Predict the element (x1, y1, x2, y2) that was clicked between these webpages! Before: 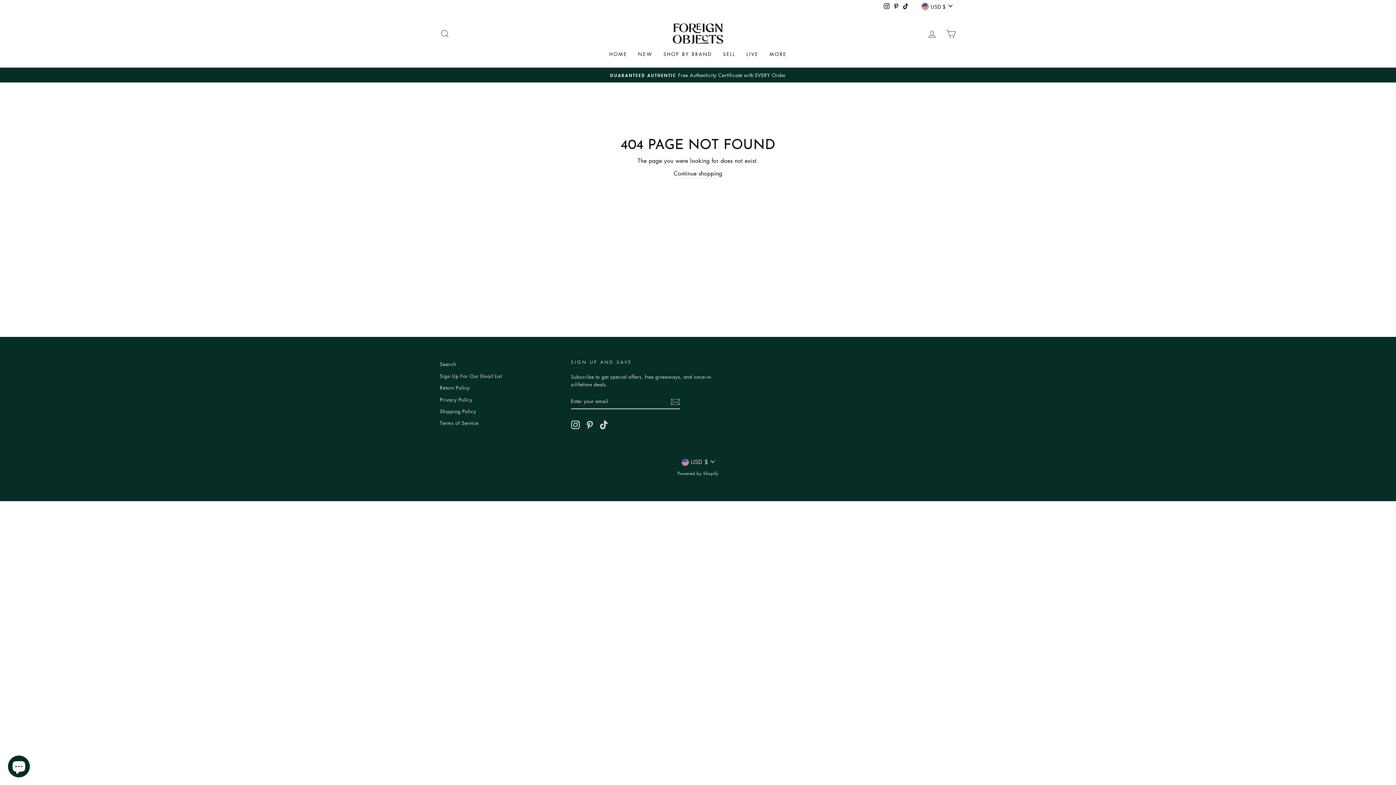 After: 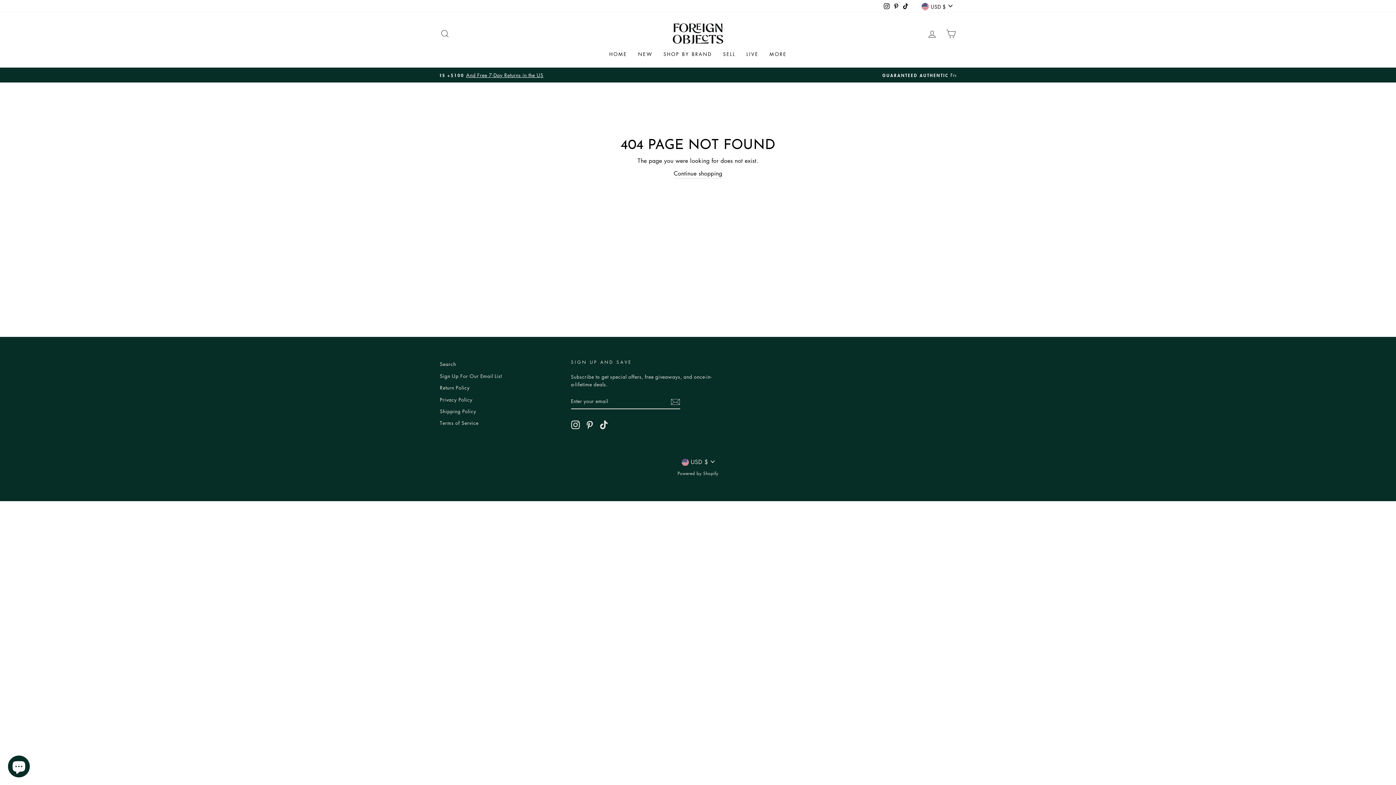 Action: bbox: (599, 420, 608, 429) label: TikTok